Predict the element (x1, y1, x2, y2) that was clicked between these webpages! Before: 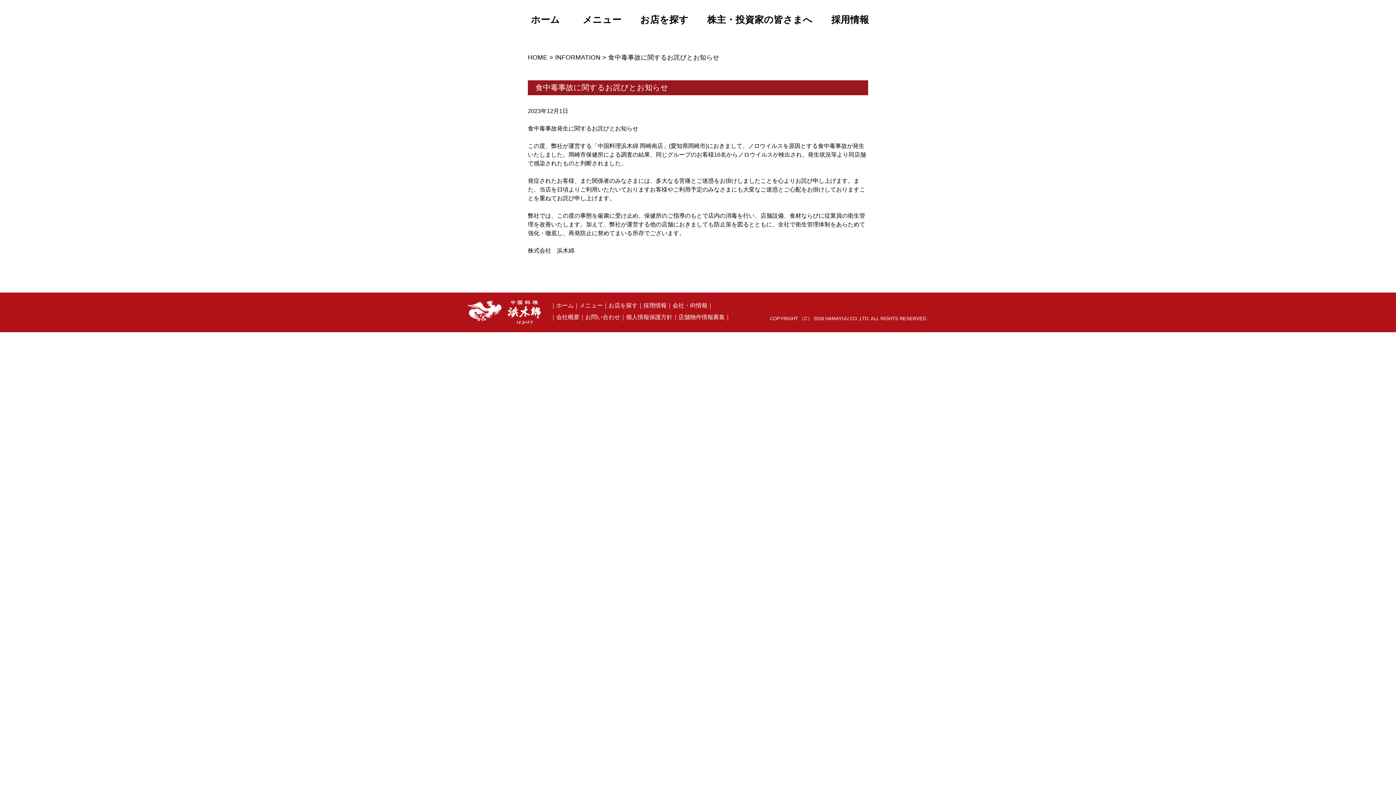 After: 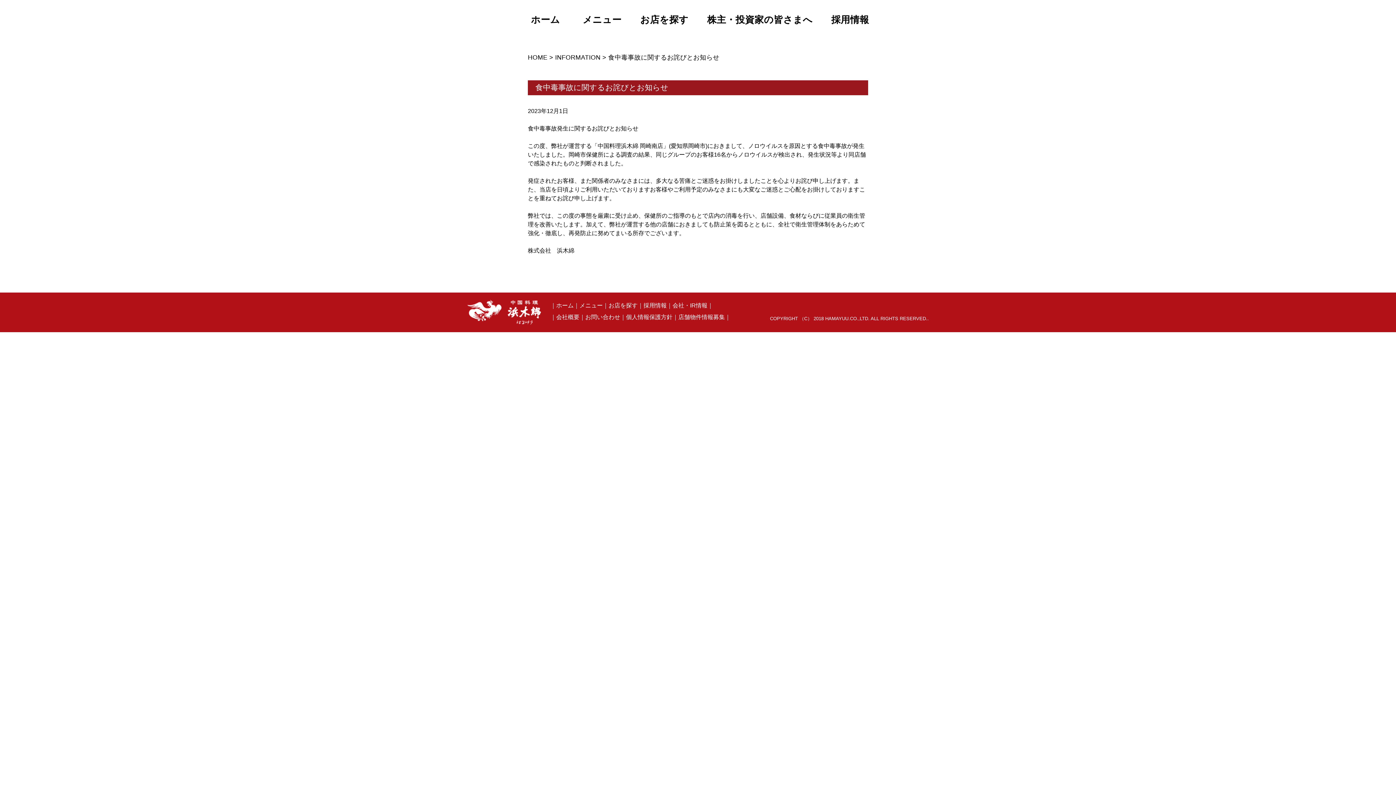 Action: bbox: (626, 311, 672, 323) label: 個人情報保護方針